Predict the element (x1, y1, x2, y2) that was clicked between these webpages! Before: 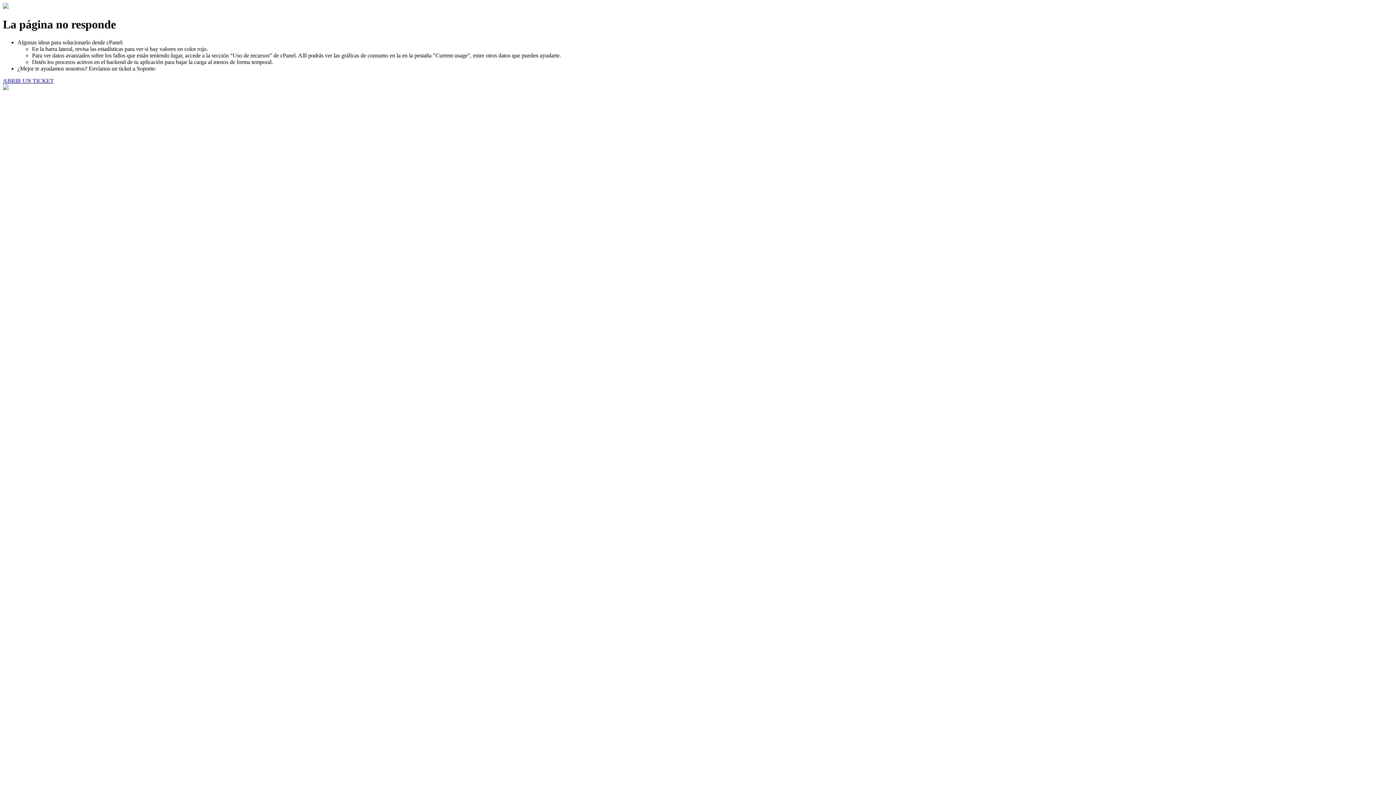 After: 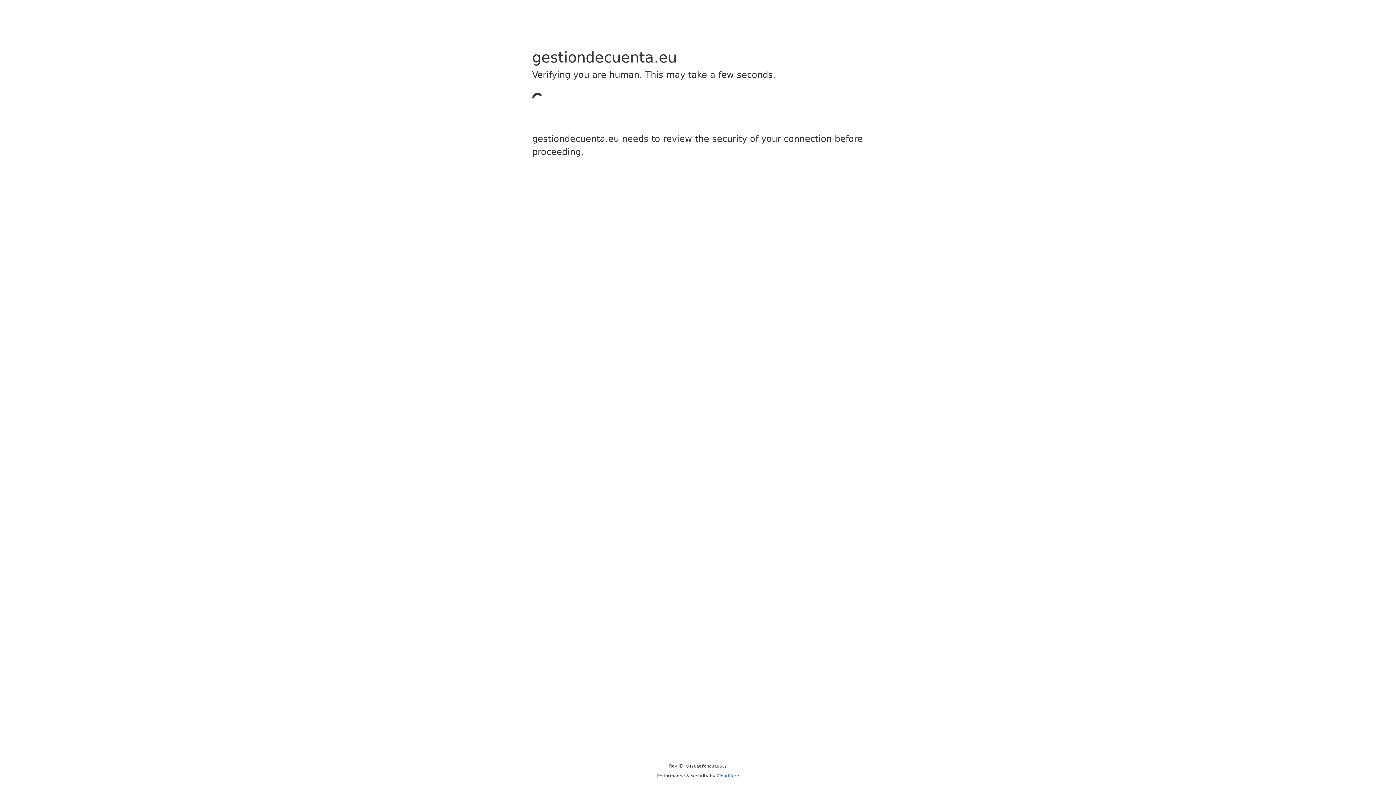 Action: label: ABRIR UN TICKET bbox: (2, 77, 53, 83)